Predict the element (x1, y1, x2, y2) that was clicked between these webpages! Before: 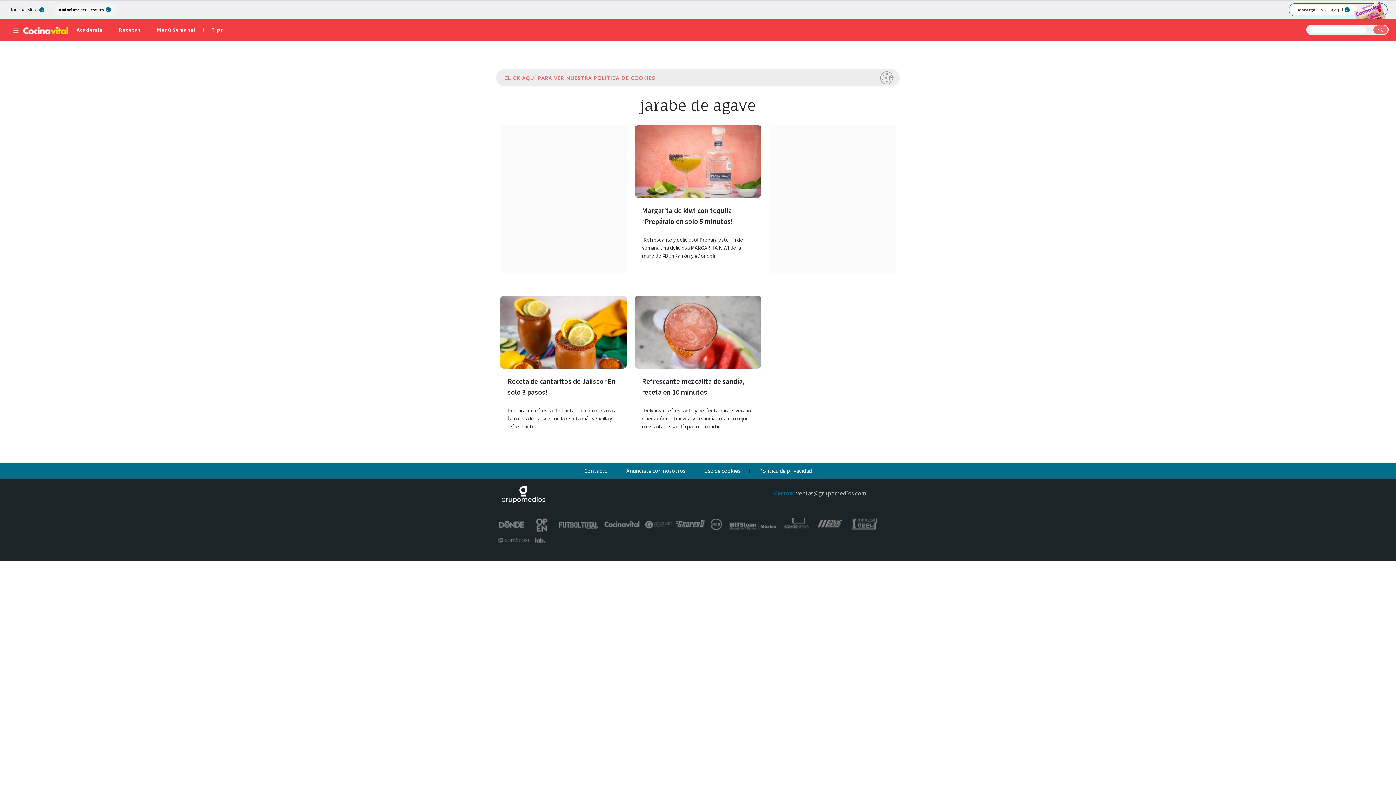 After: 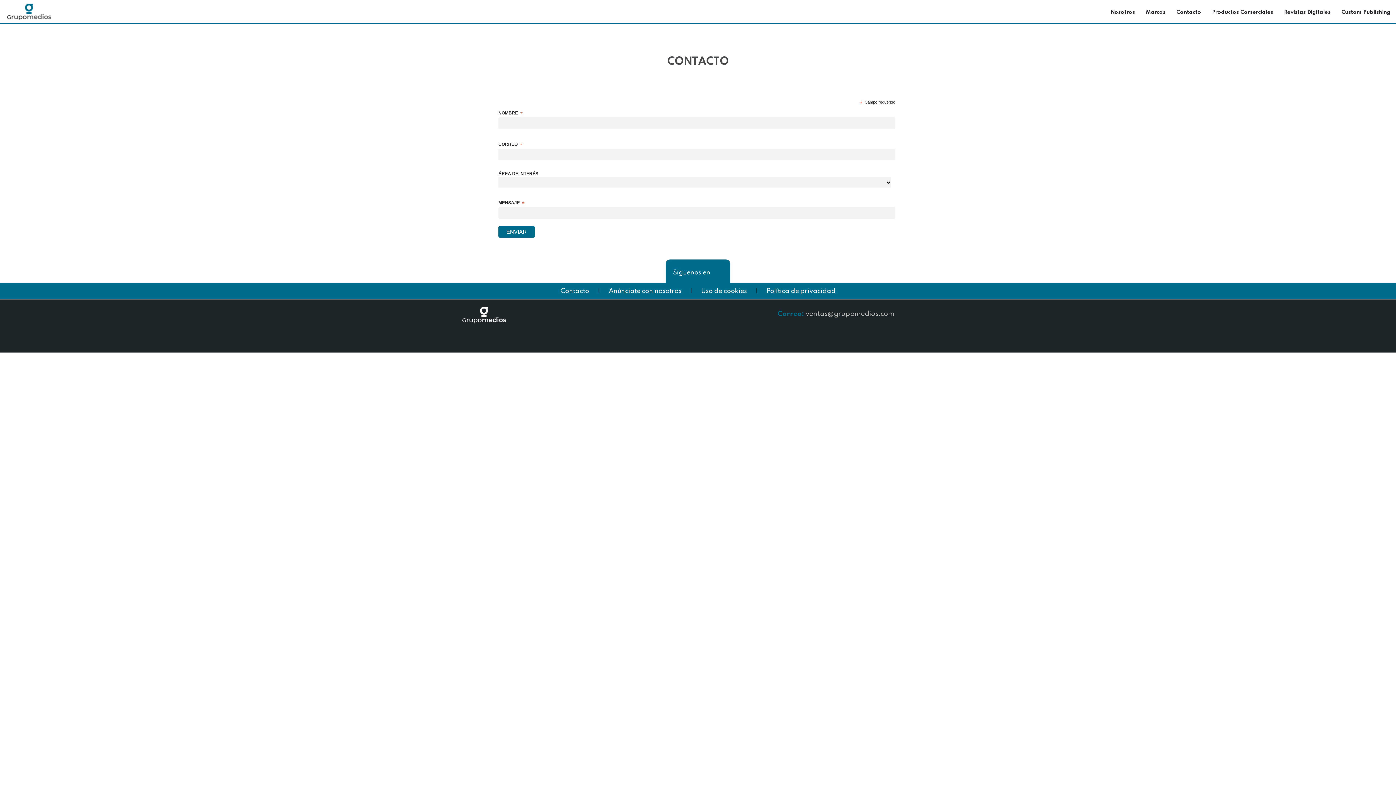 Action: label: Contacto bbox: (584, 467, 608, 474)